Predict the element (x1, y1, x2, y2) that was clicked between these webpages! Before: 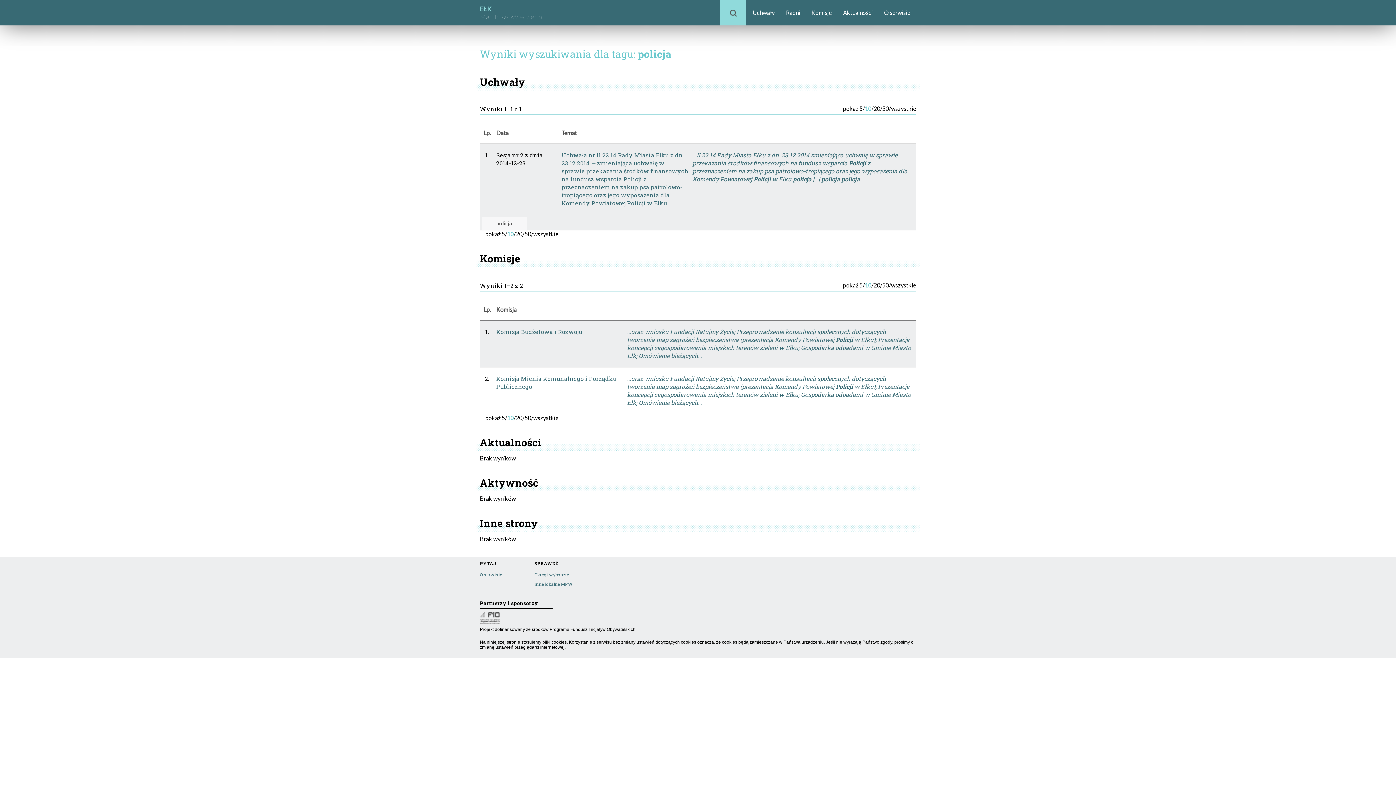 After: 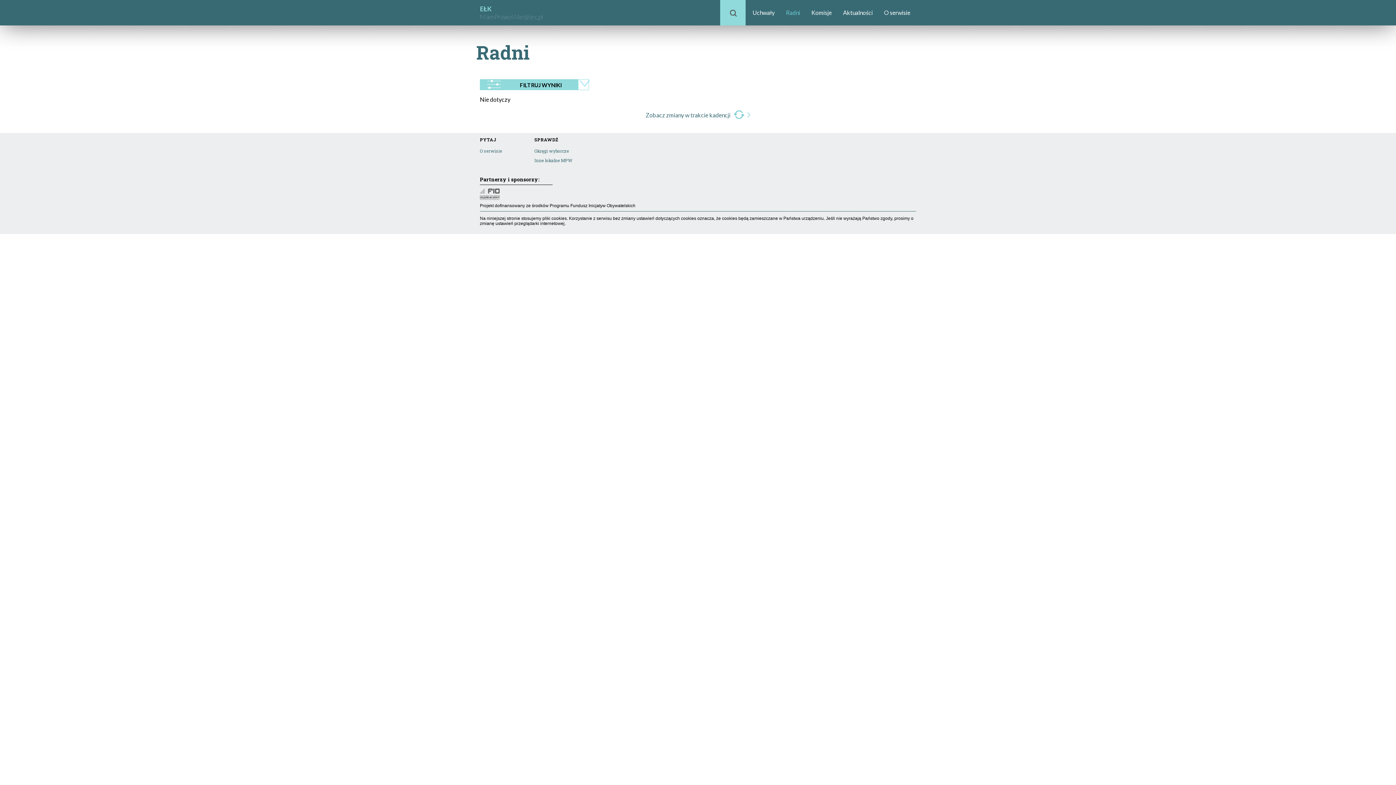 Action: label: Radni bbox: (780, 5, 805, 19)